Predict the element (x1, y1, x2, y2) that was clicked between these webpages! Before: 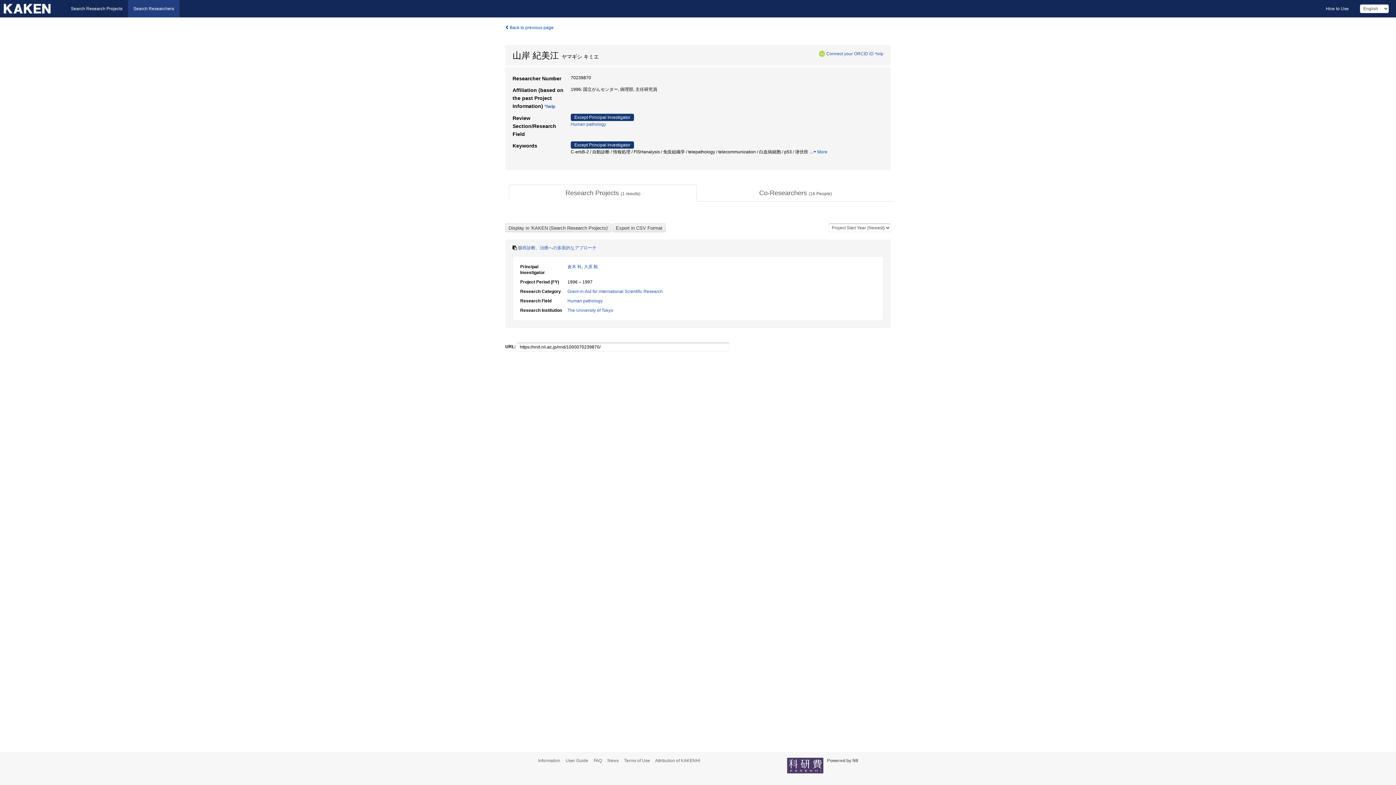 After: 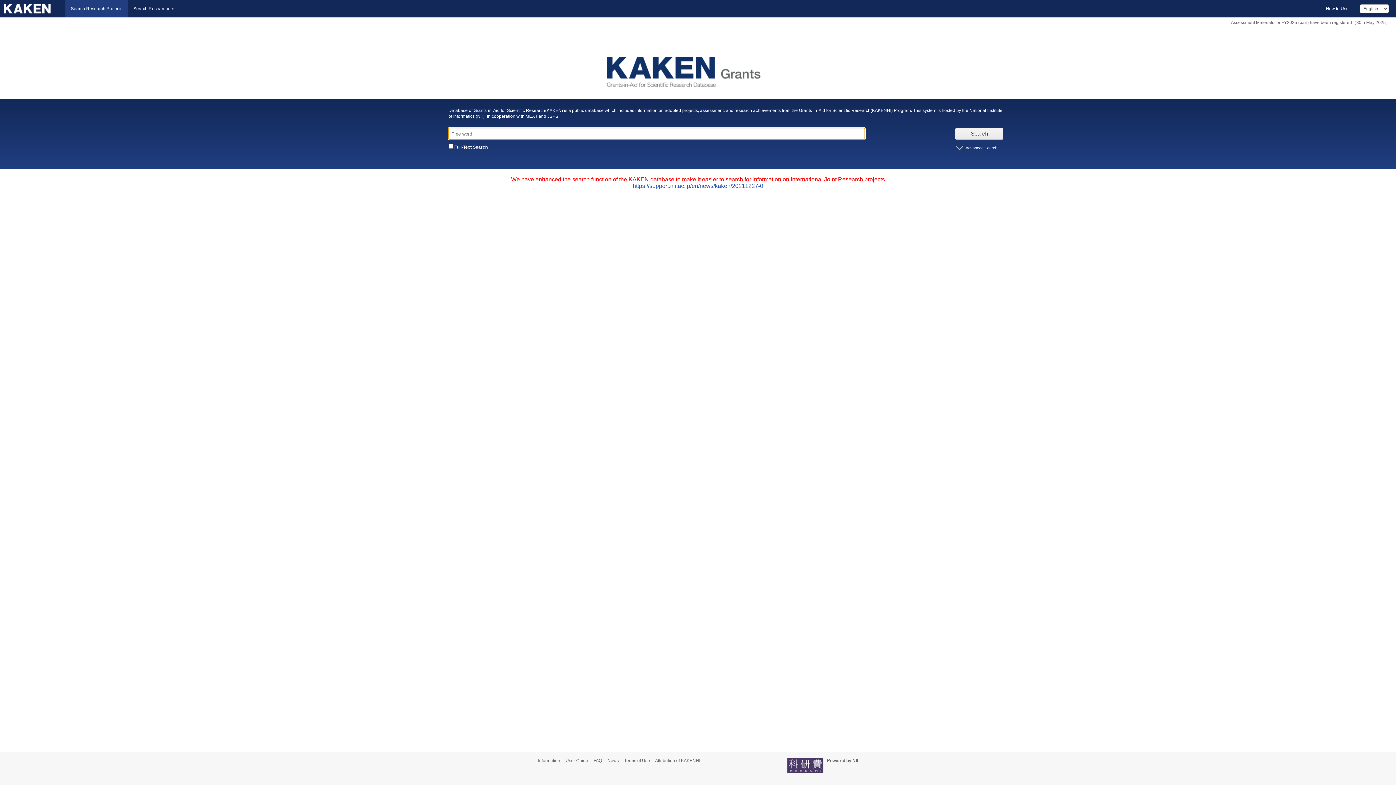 Action: label: Search Research Projects bbox: (65, 0, 128, 17)